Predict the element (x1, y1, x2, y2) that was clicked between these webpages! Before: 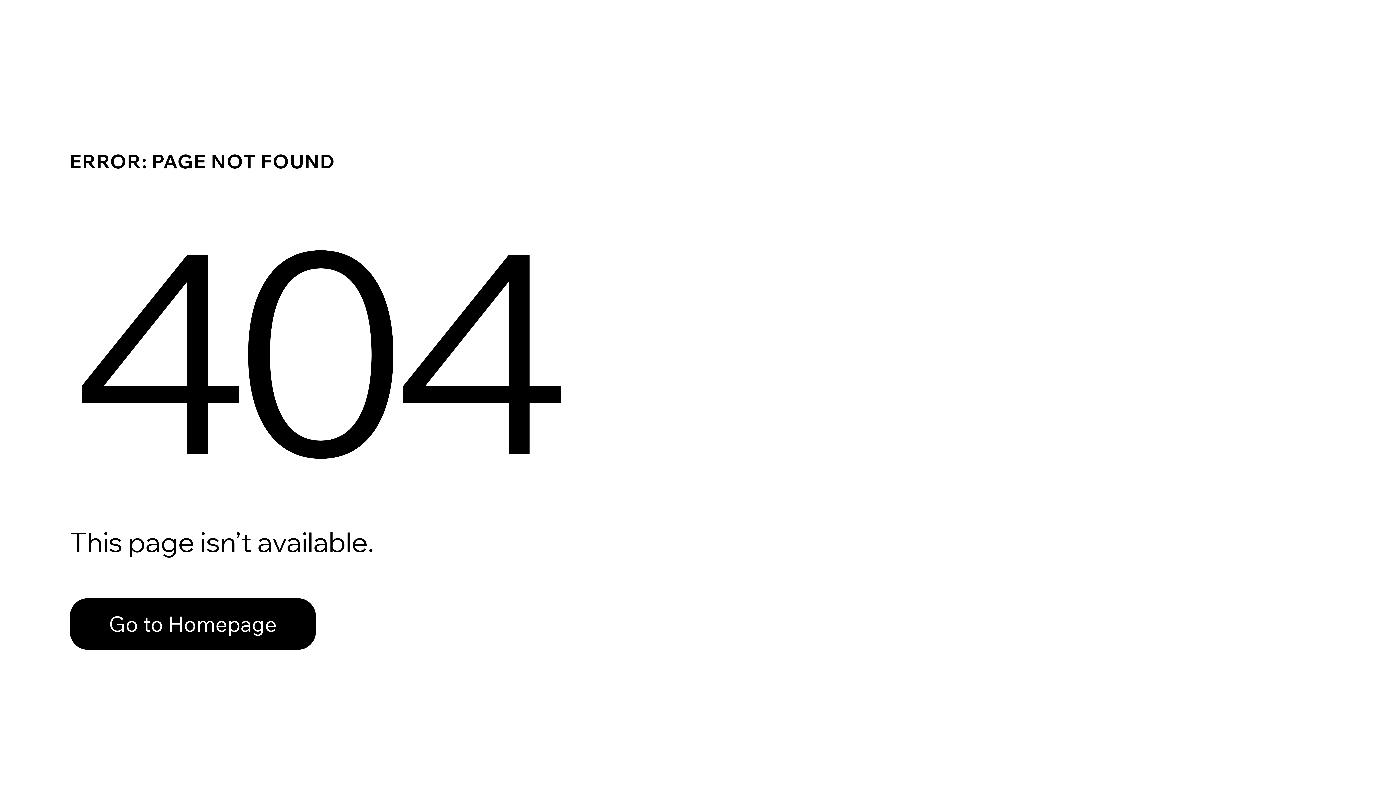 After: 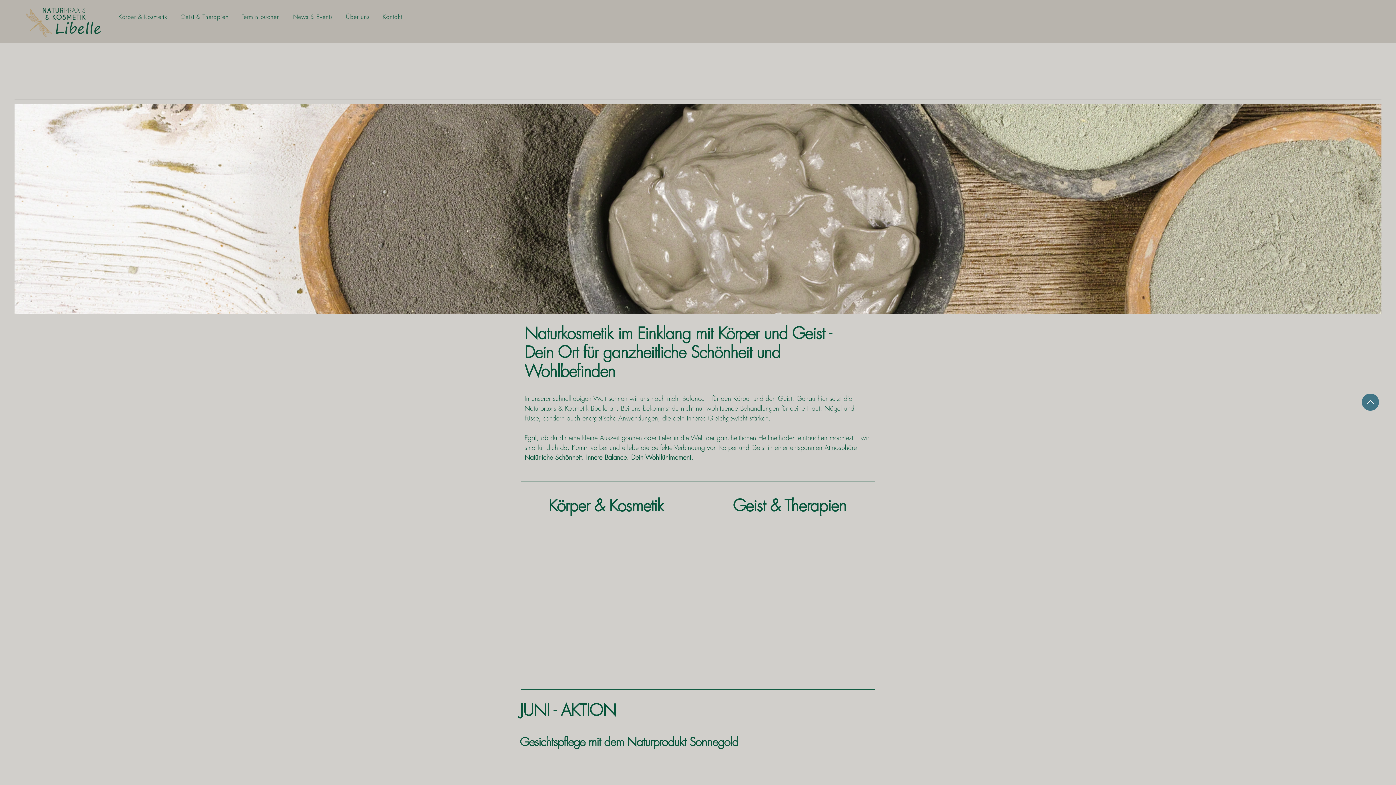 Action: label: Go to Homepage bbox: (69, 598, 316, 650)